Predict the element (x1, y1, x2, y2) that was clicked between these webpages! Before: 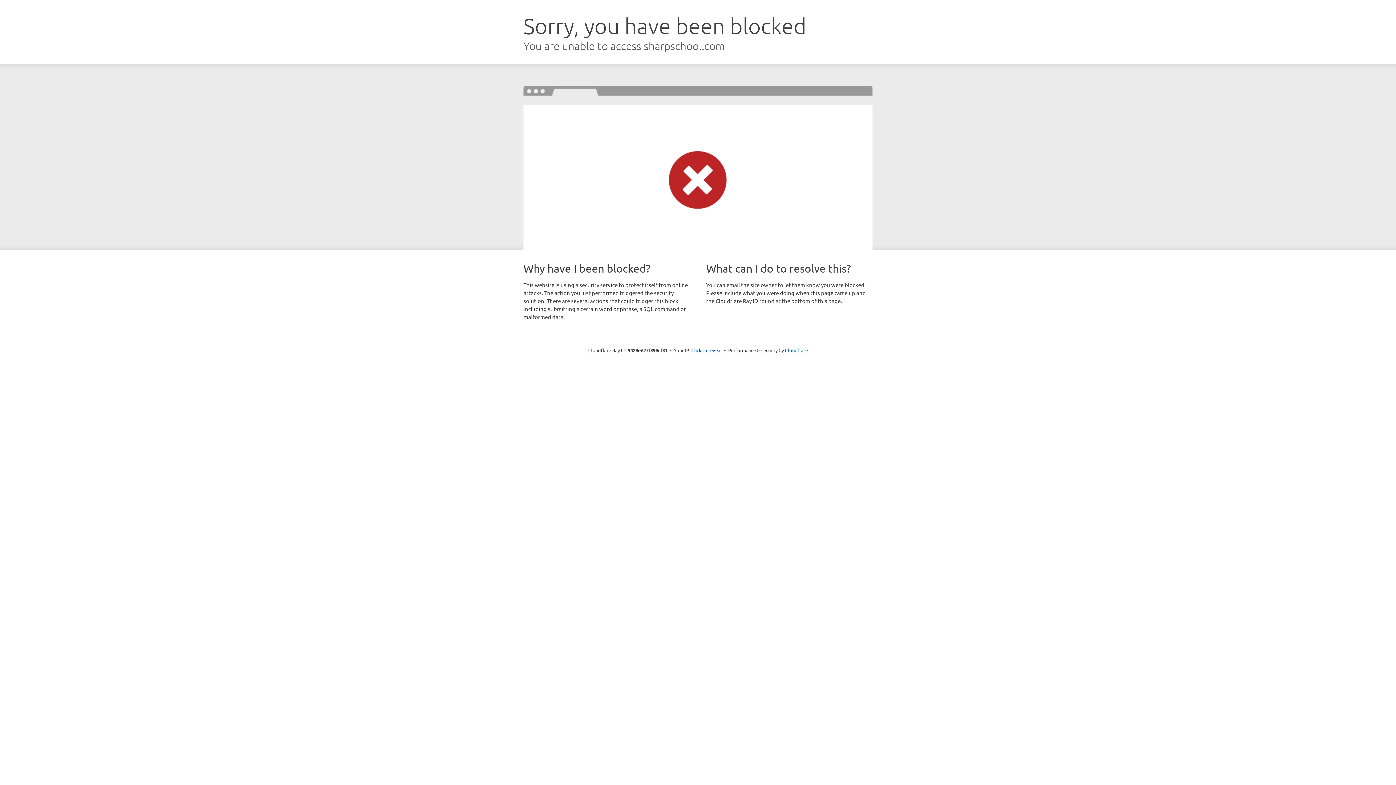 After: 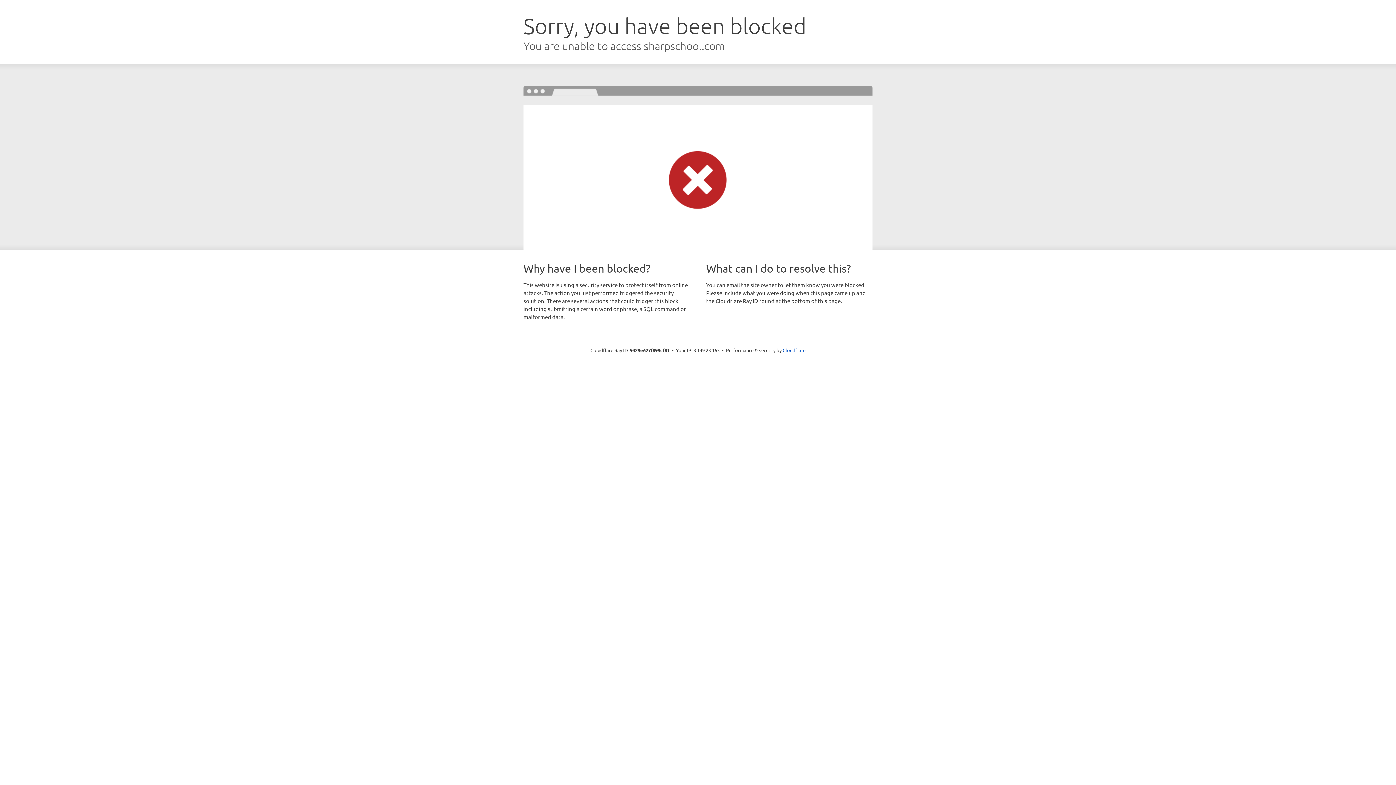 Action: label: Click to reveal bbox: (691, 346, 722, 353)